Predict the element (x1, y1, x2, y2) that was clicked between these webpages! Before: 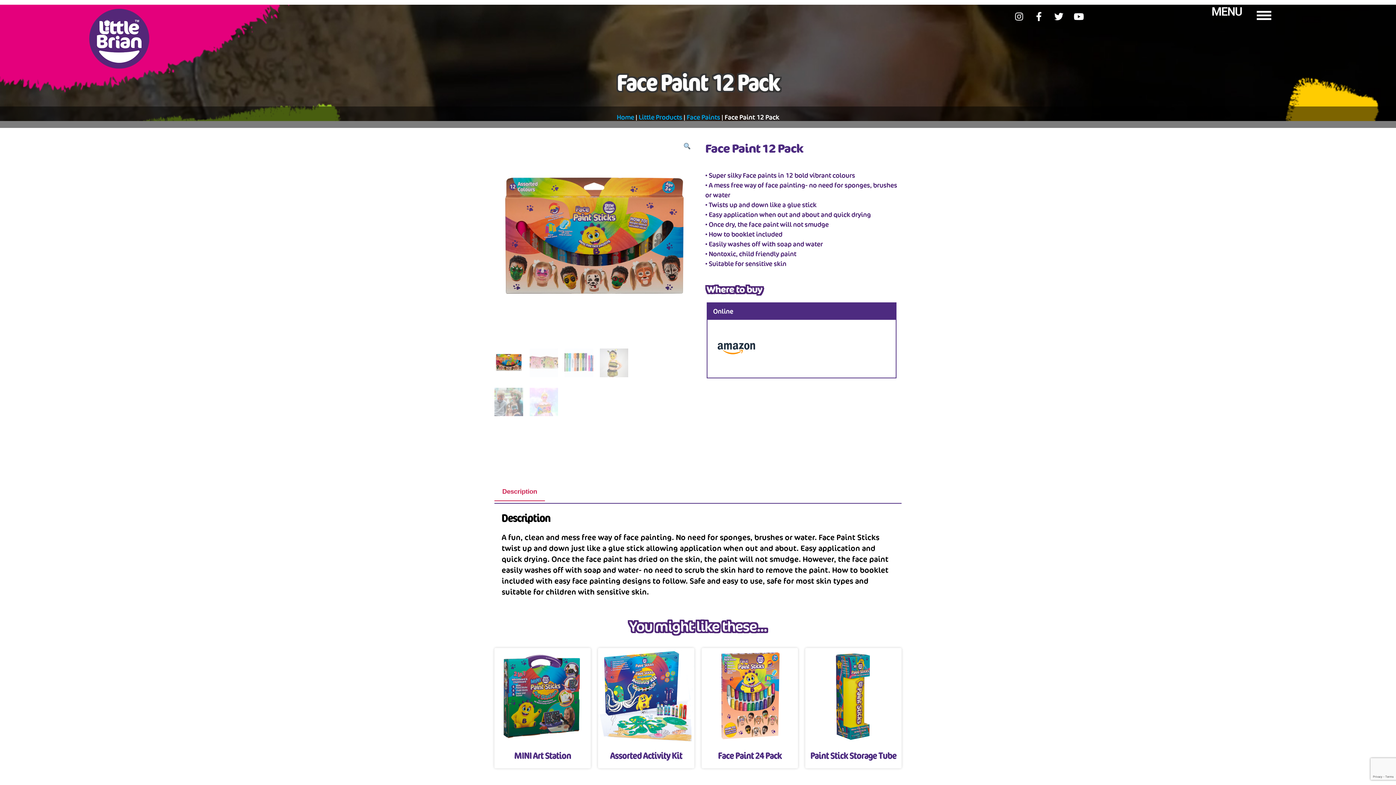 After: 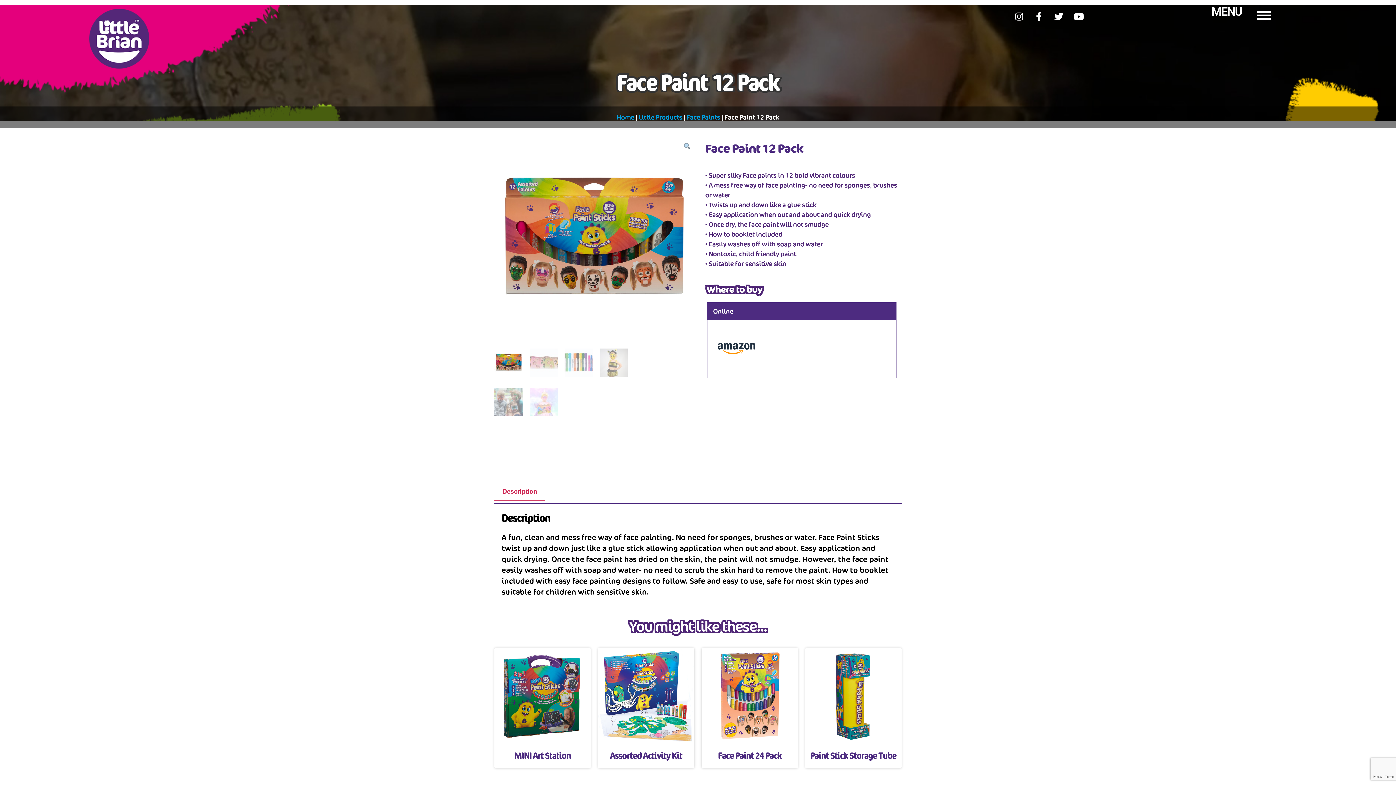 Action: bbox: (717, 329, 755, 367)